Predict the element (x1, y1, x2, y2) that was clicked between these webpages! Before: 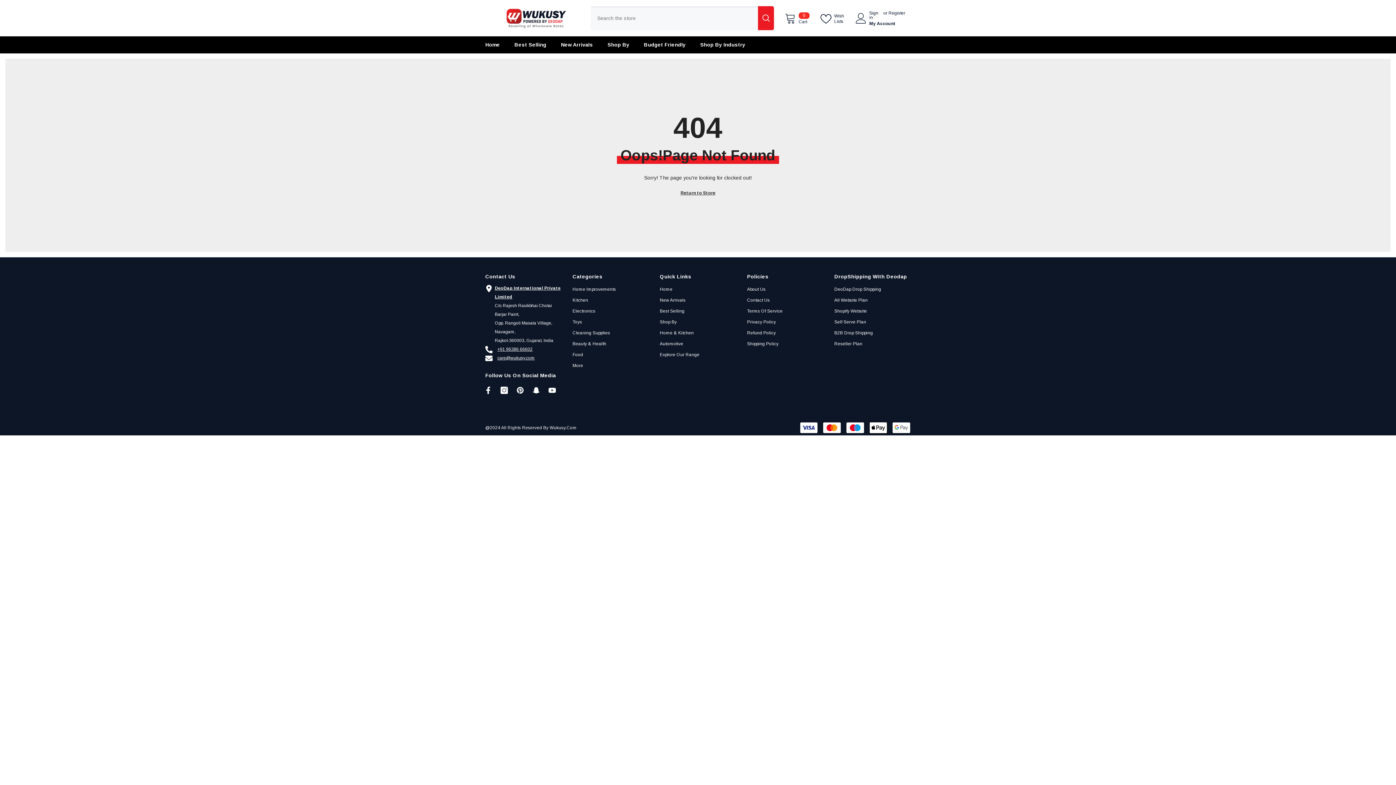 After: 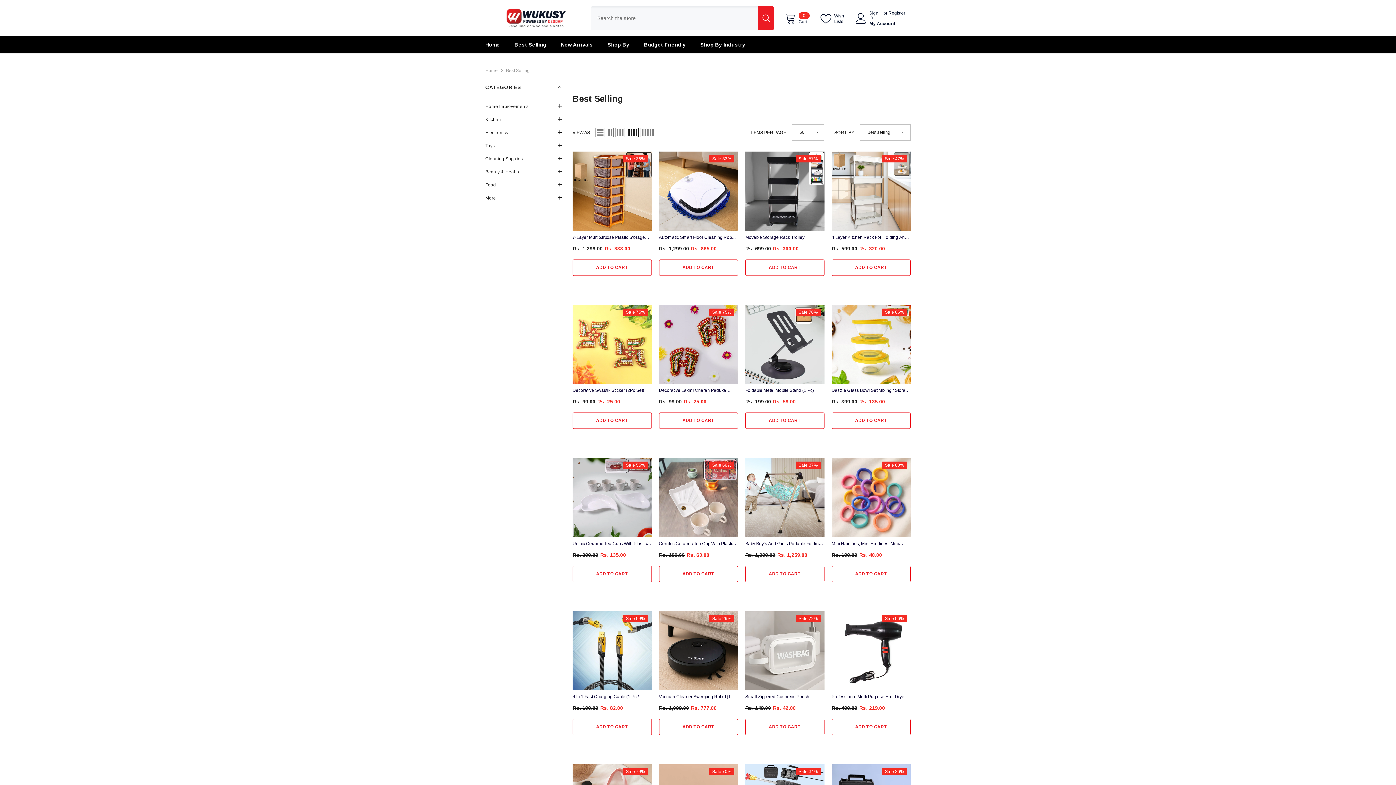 Action: bbox: (507, 40, 553, 53) label: Best Selling